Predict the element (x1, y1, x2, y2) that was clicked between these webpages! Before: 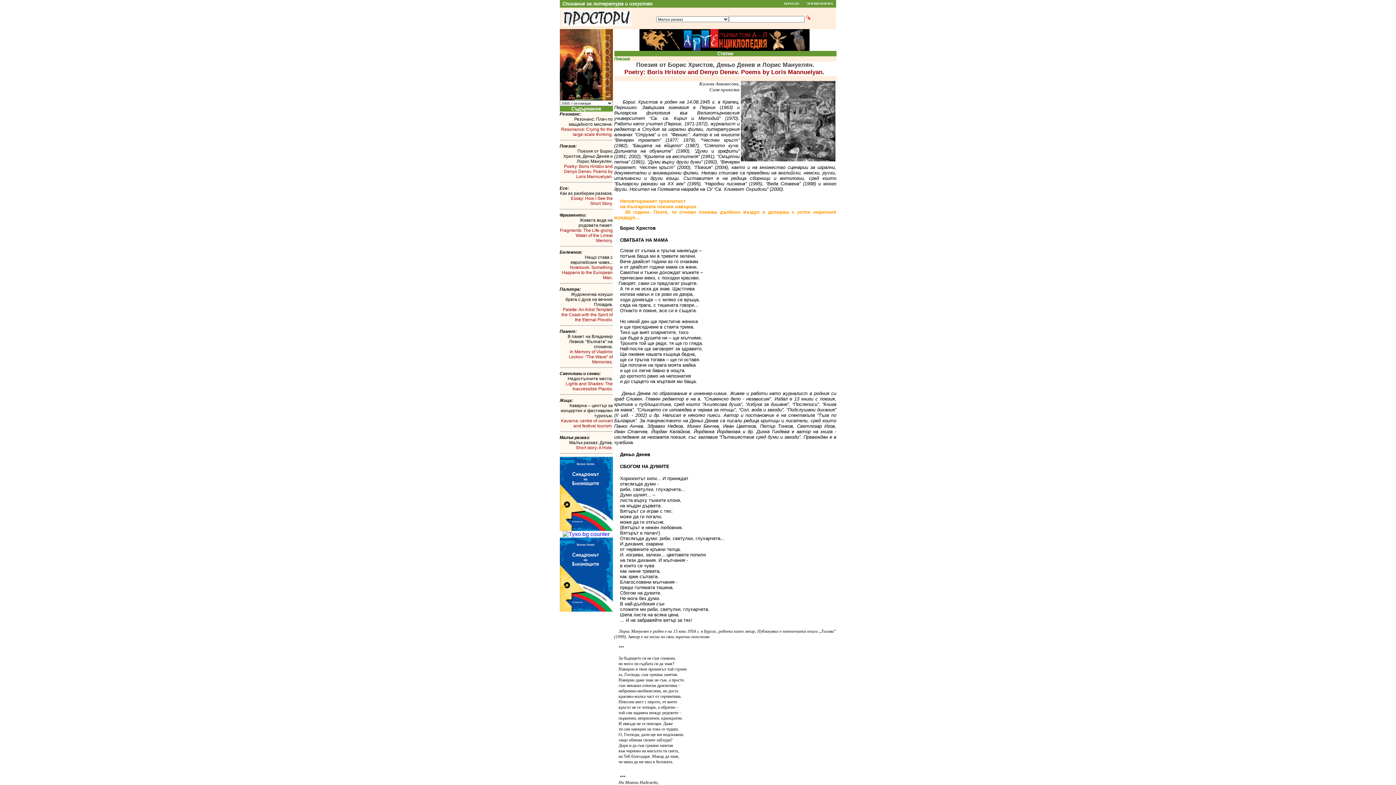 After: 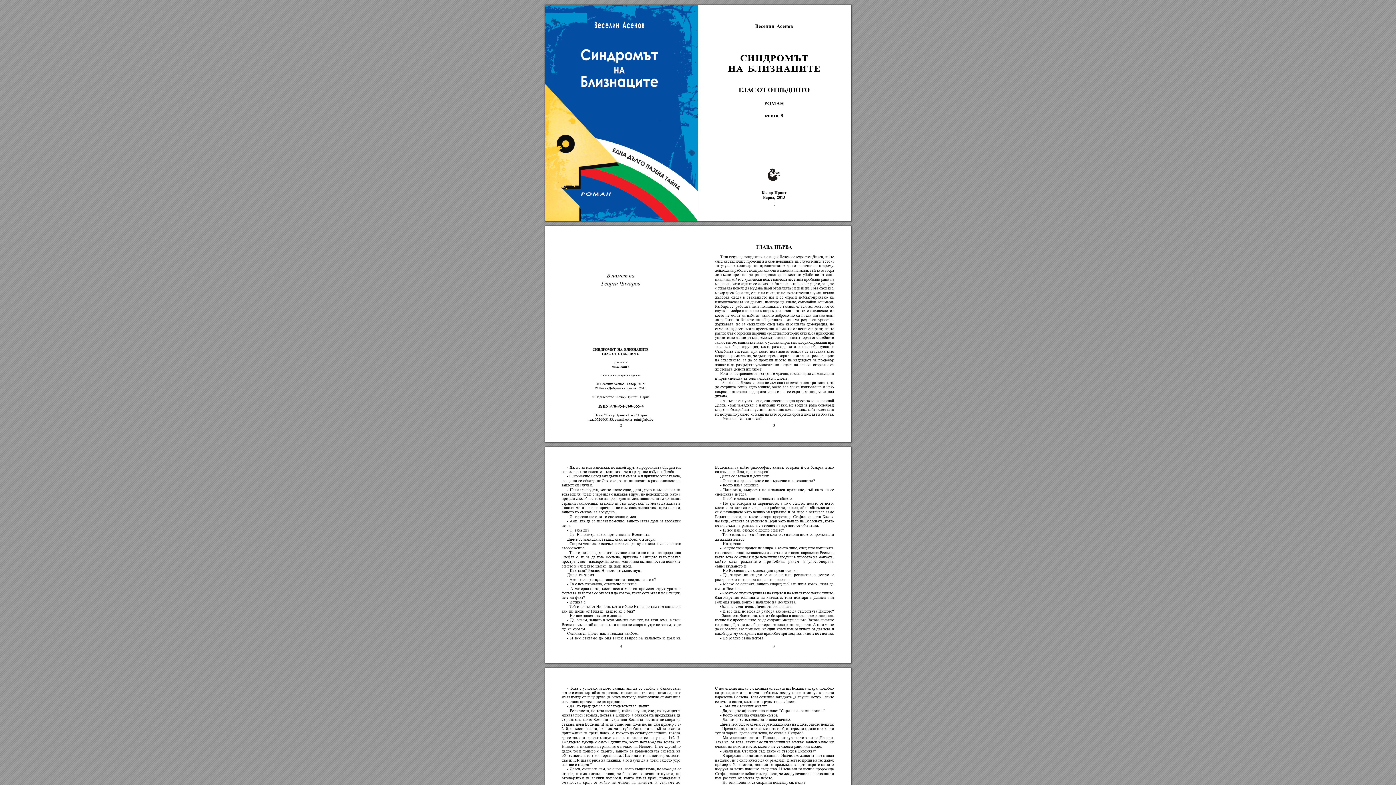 Action: bbox: (559, 526, 612, 532)